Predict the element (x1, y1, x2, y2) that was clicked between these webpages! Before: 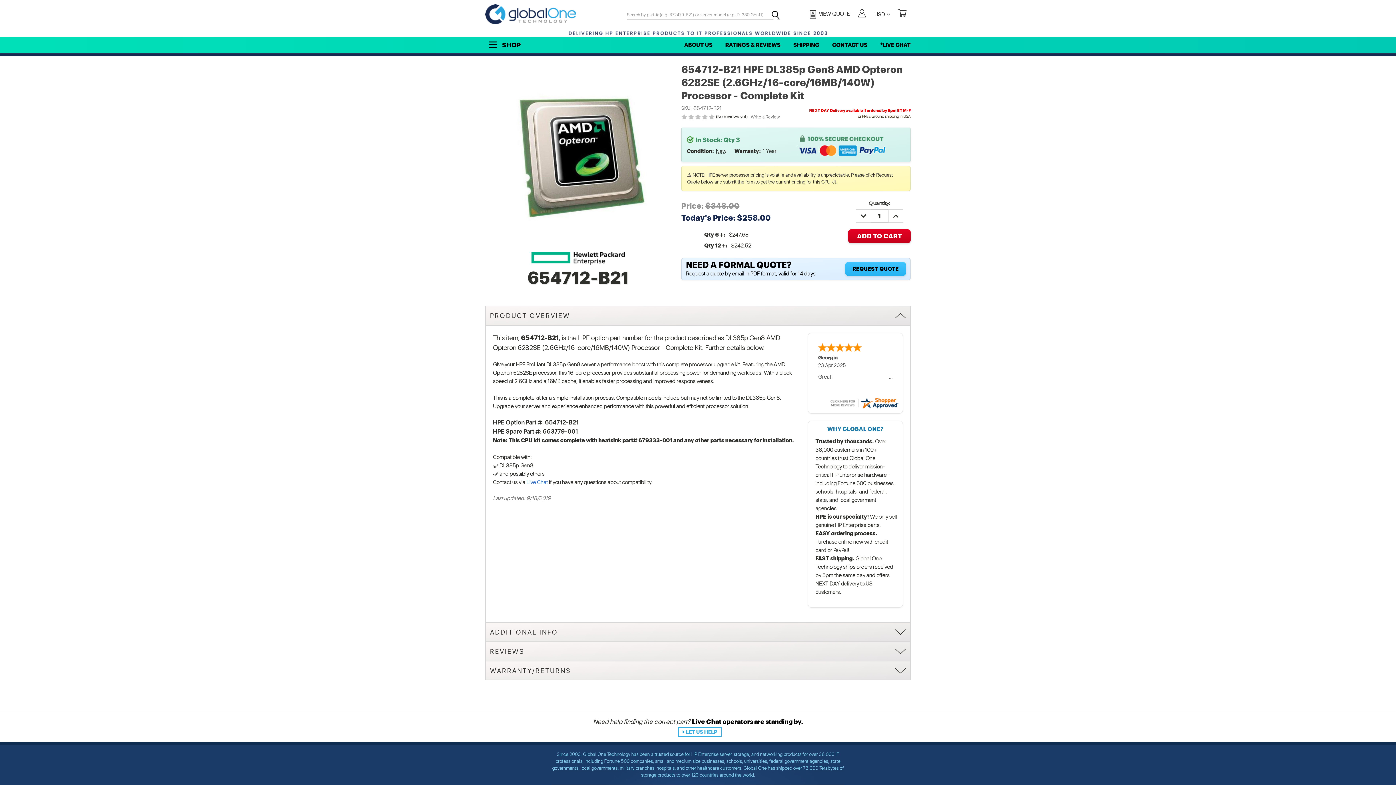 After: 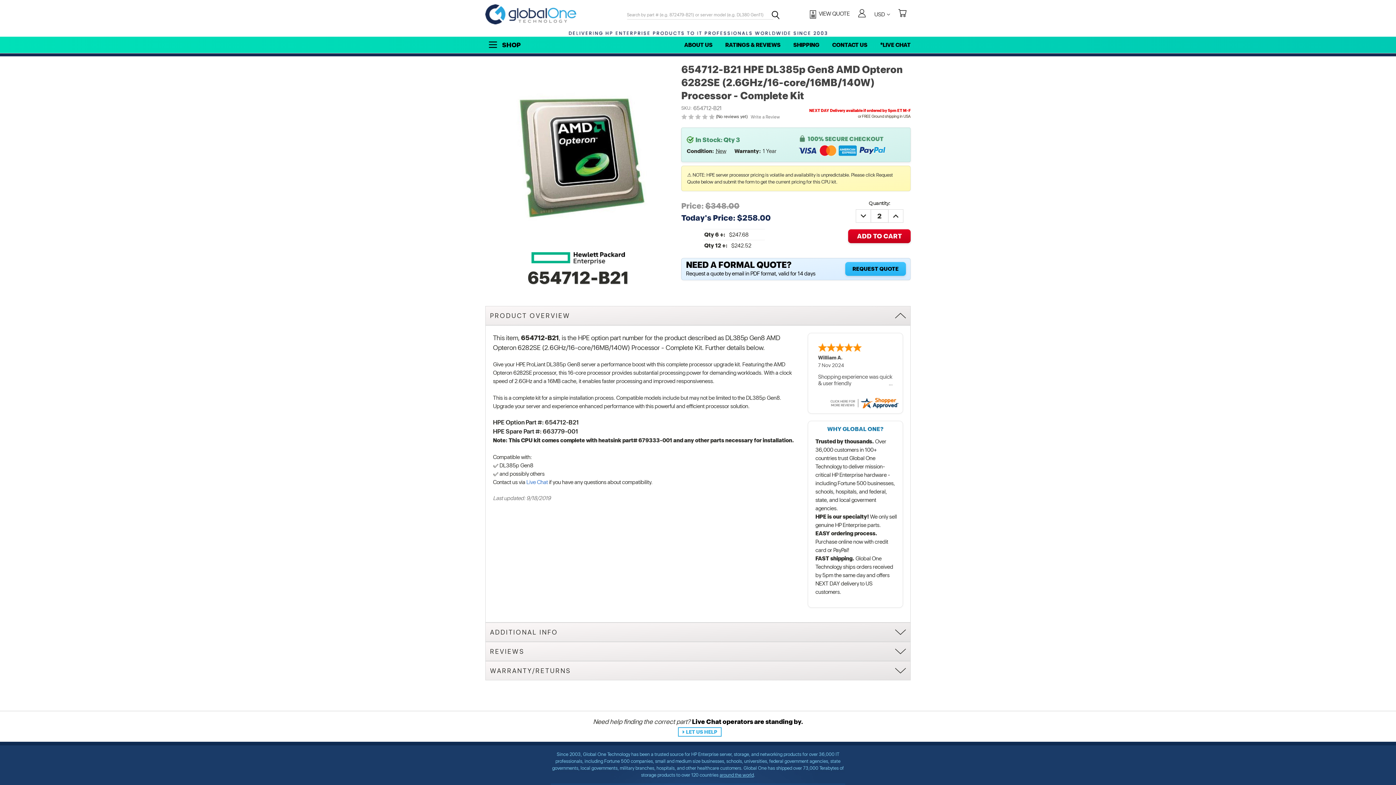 Action: bbox: (888, 209, 903, 222) label: INCREASE QUANTITY OF 654712-B21 HPE DL385P GEN8 AMD OPTERON 6282SE (2.6GHZ/16-CORE/16MB/140W) PROCESSOR - COMPLETE KIT